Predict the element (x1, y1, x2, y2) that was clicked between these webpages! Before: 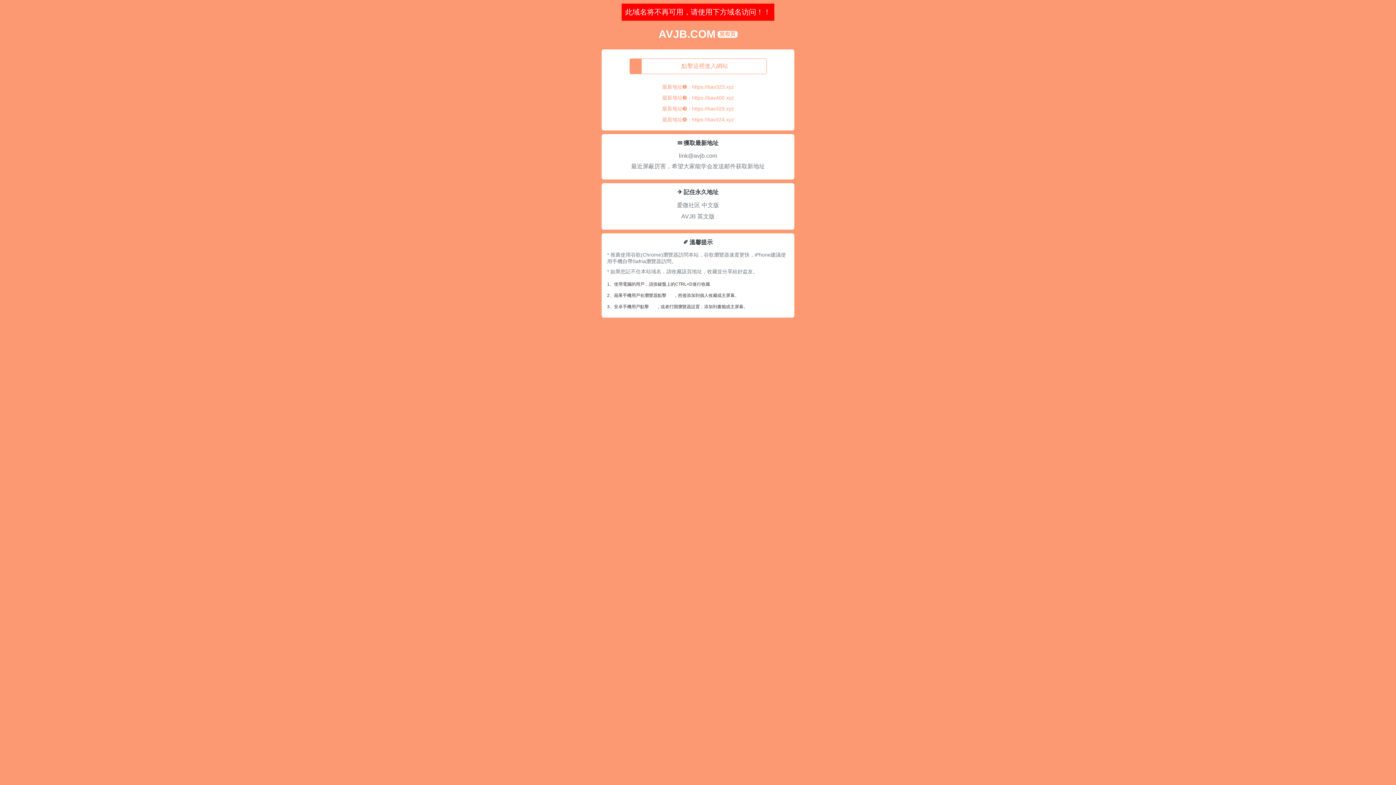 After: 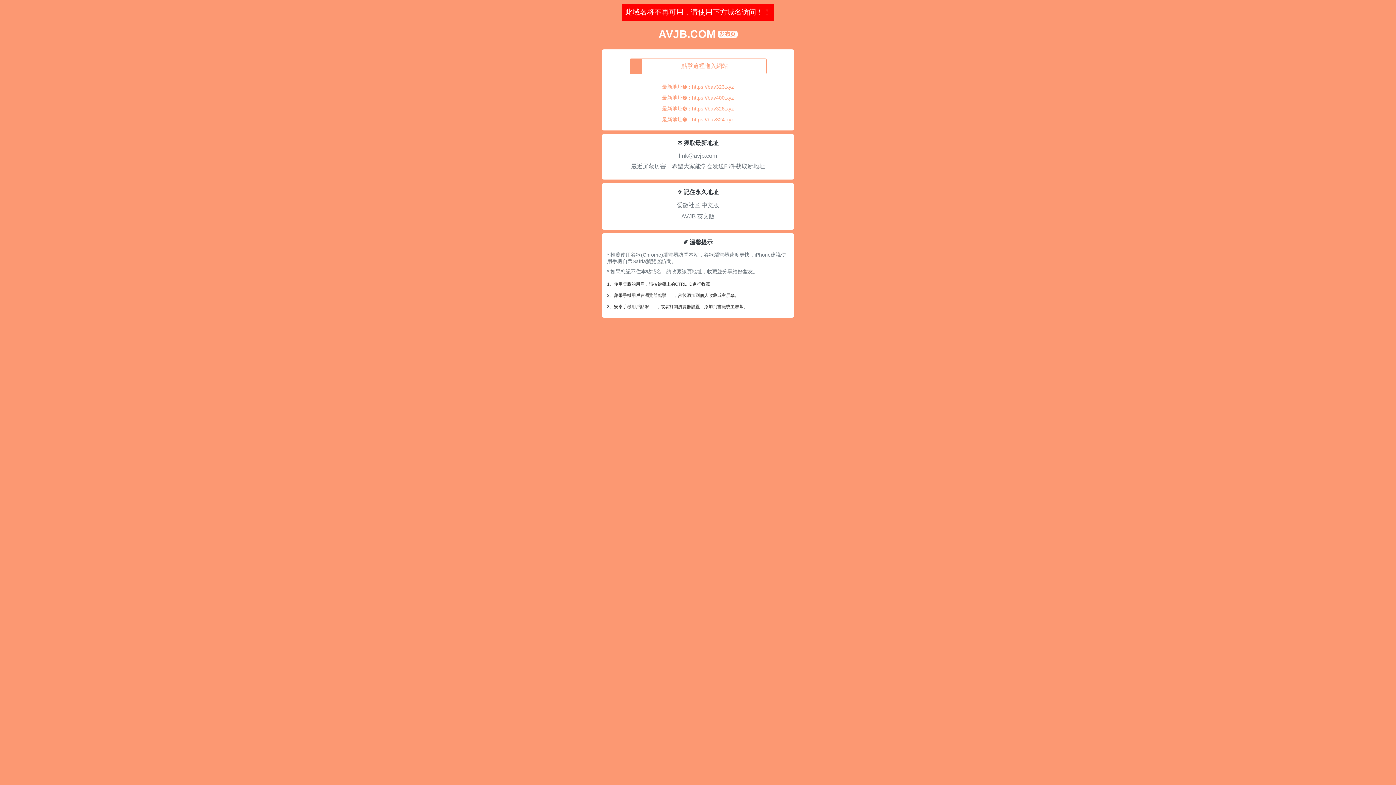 Action: label: 最近屏蔽厉害，希望大家能学会发送邮件获取新地址 bbox: (631, 163, 765, 169)